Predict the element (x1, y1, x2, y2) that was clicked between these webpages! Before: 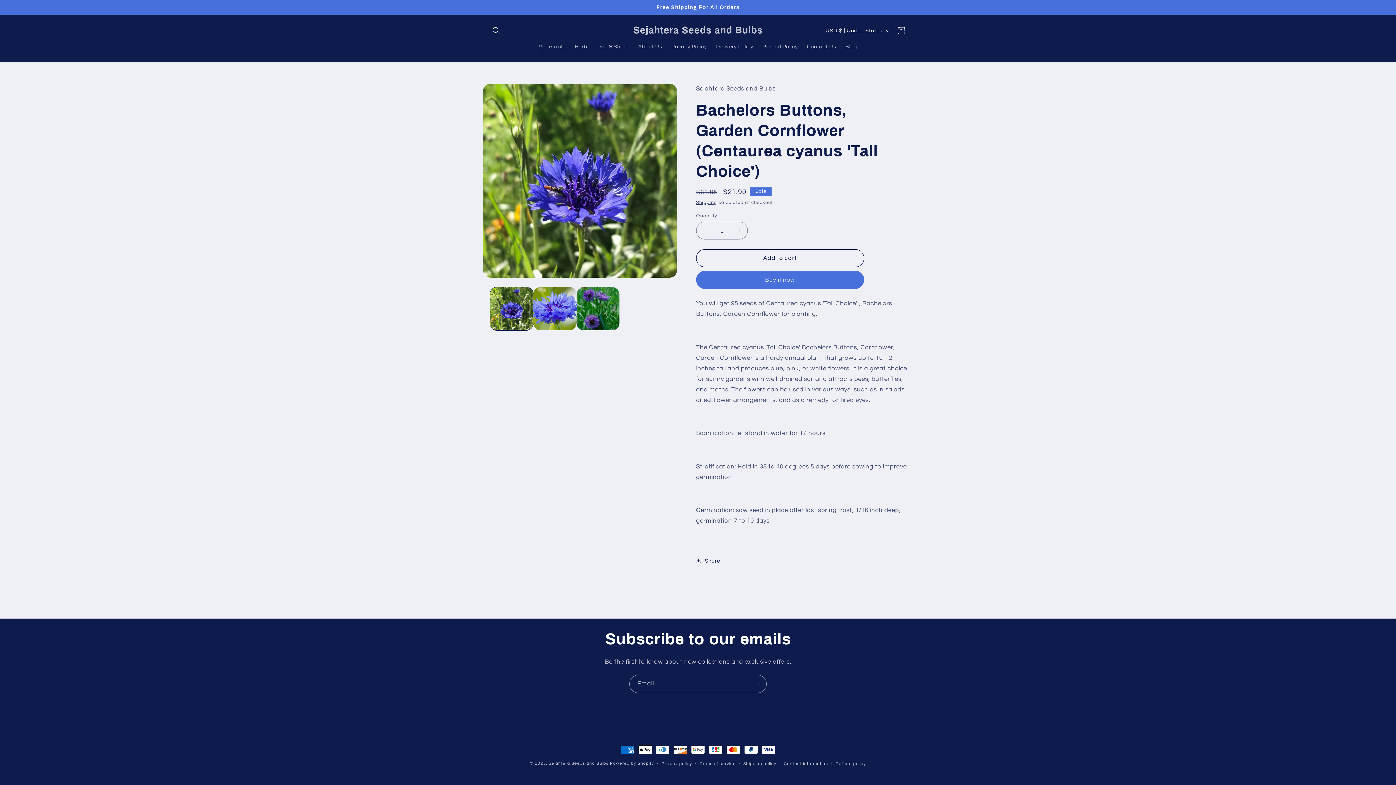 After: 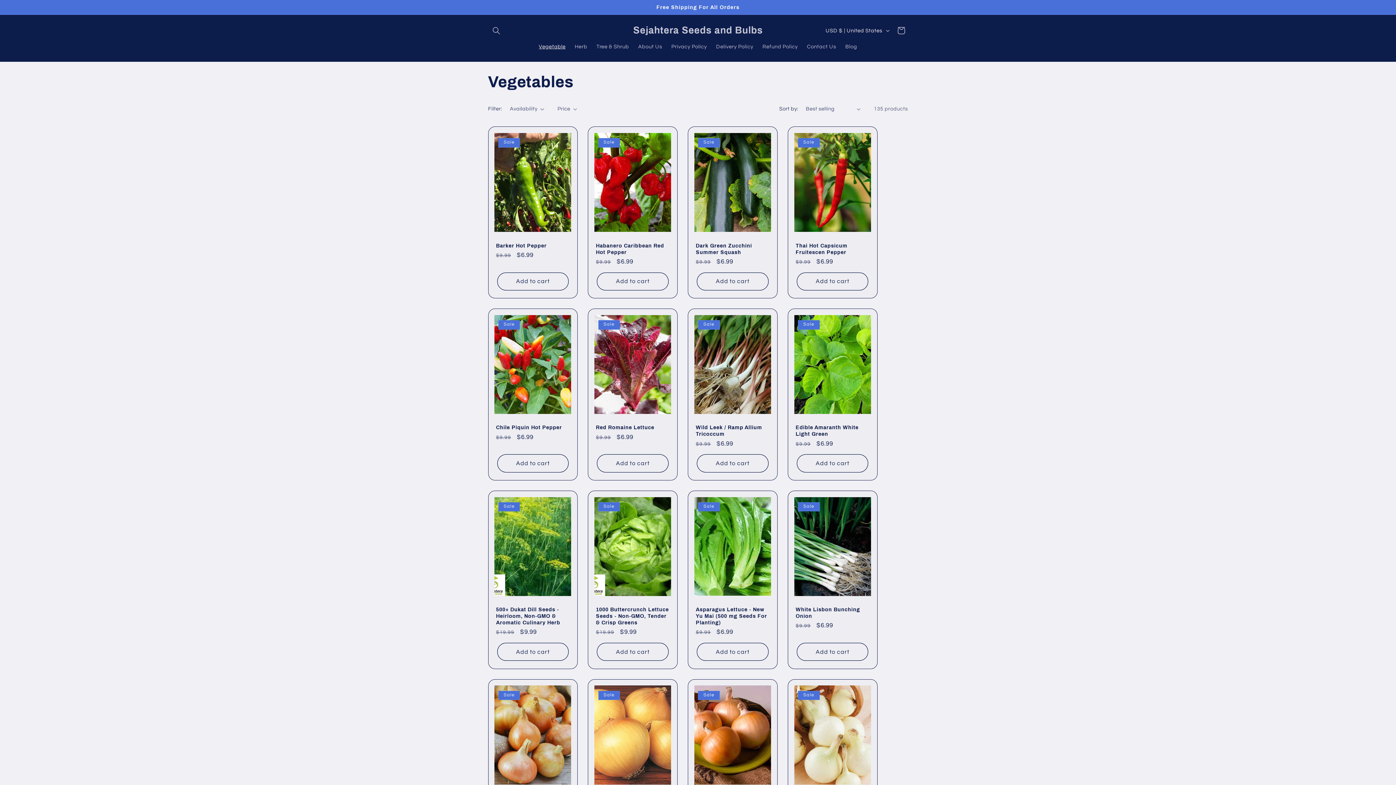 Action: label: Vegetable bbox: (534, 38, 570, 54)